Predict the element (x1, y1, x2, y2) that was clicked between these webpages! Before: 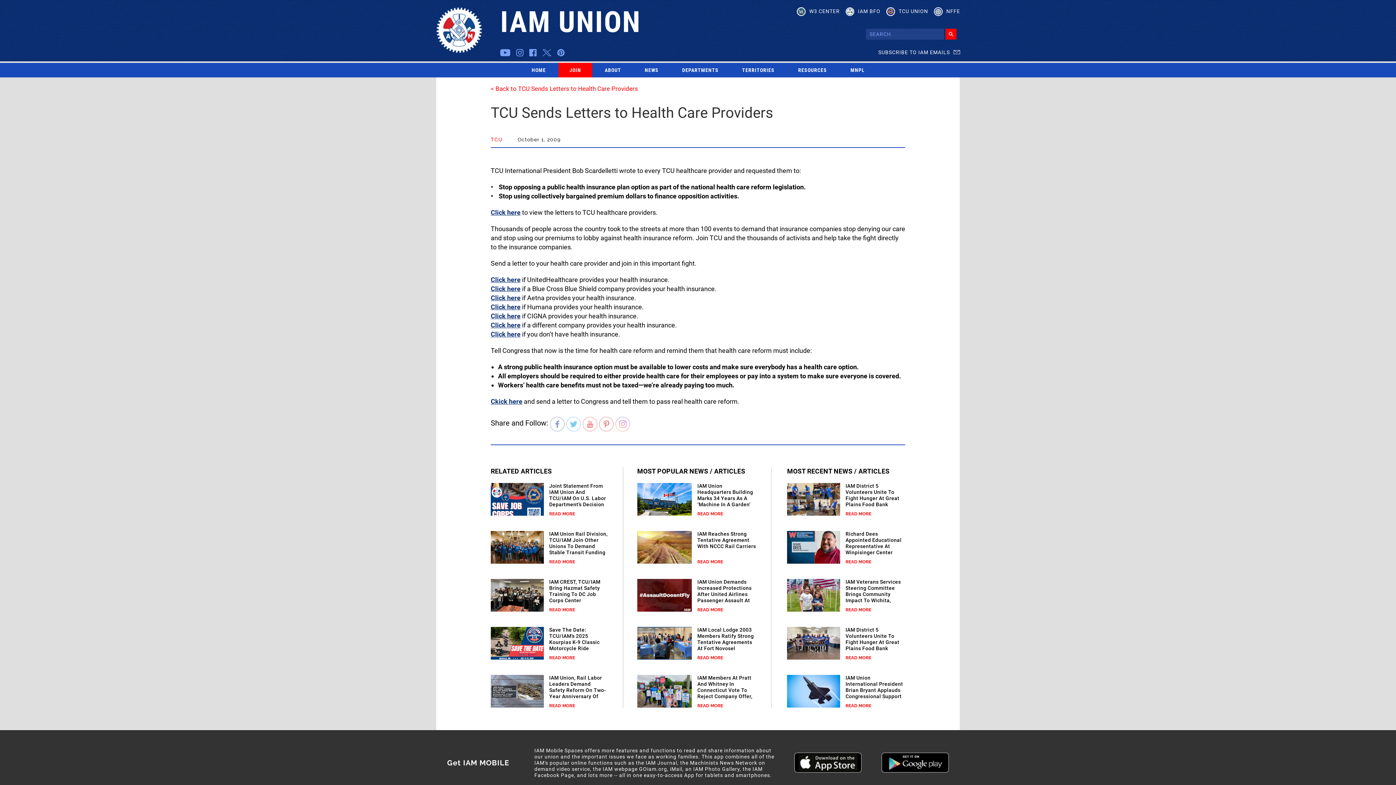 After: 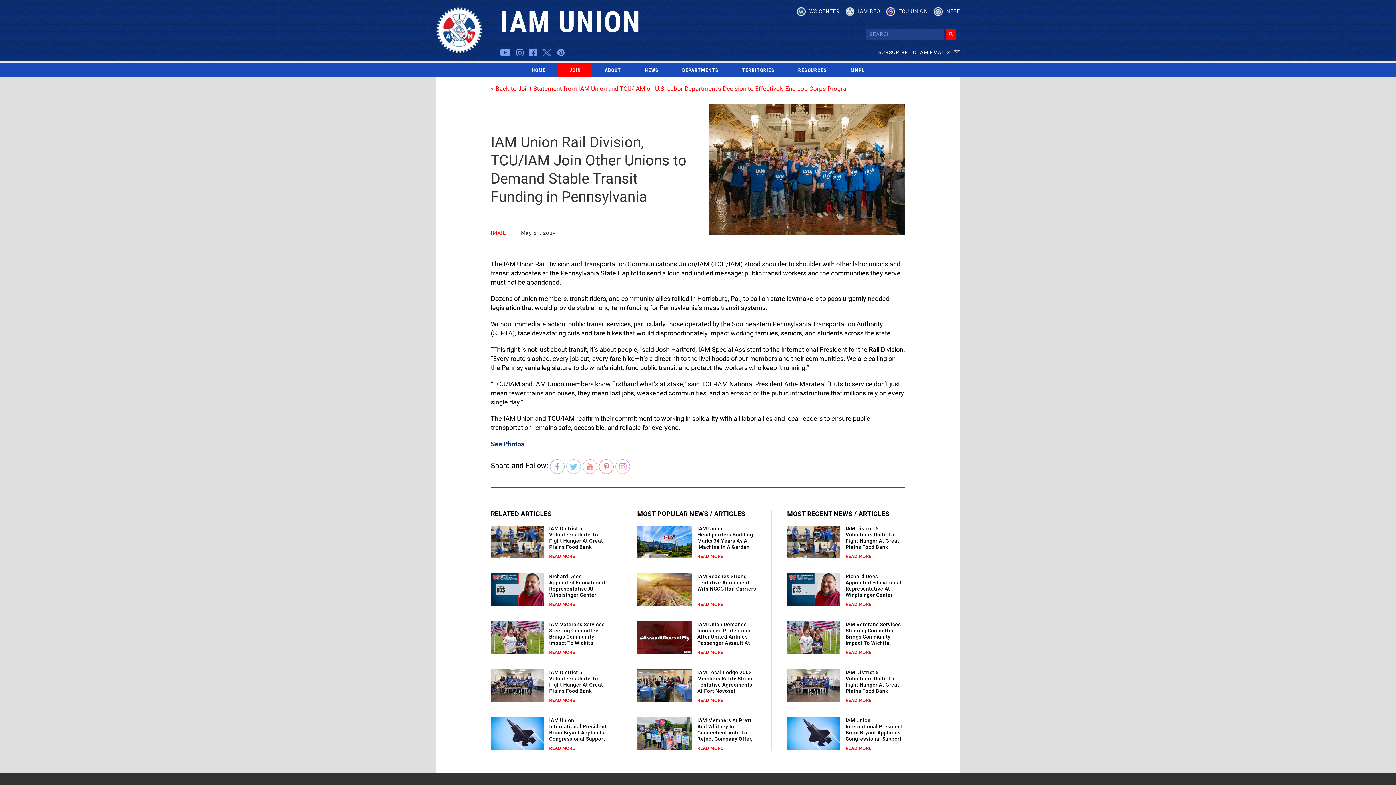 Action: label: IAM Union Rail Division, TCU/IAM Join Other Unions To Demand Stable Transit Funding In Pennsylvania bbox: (549, 531, 607, 561)